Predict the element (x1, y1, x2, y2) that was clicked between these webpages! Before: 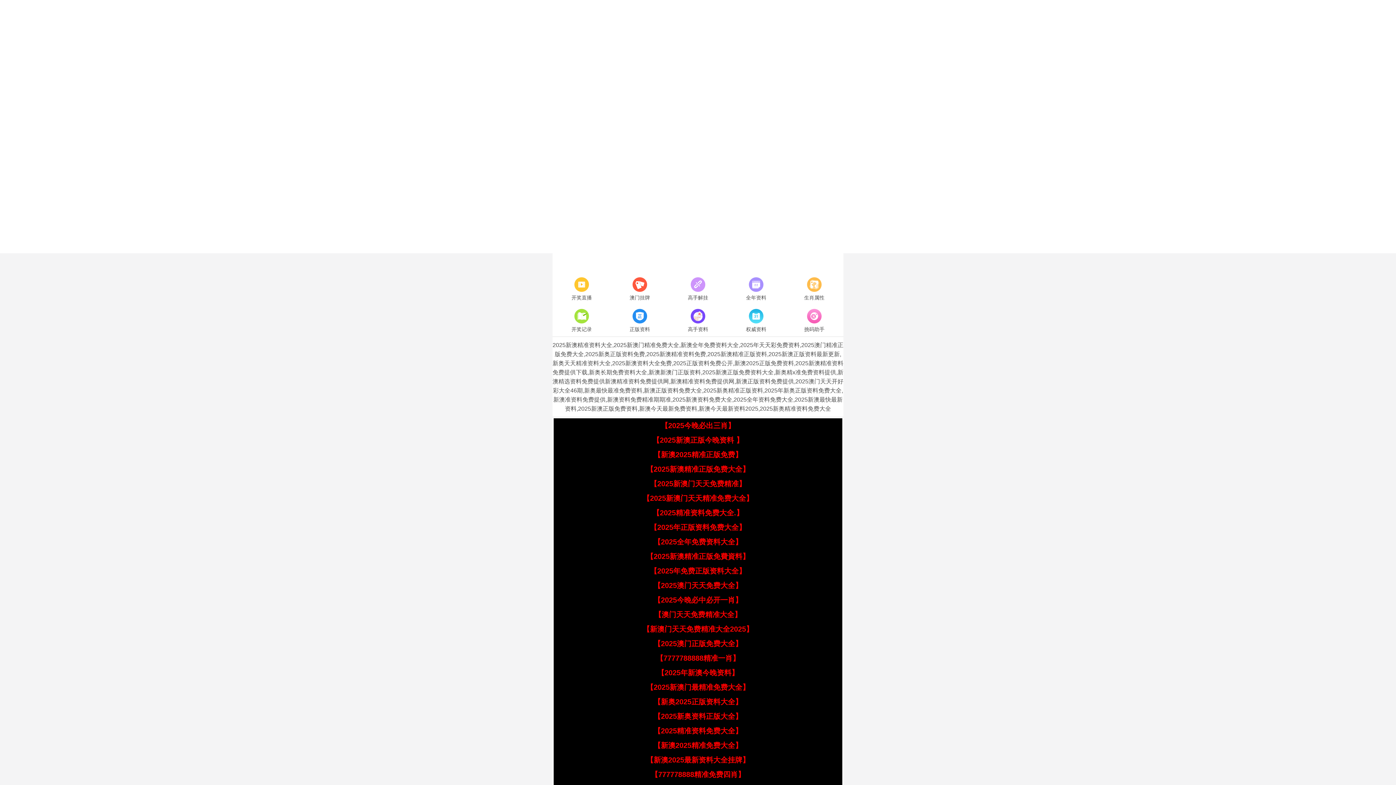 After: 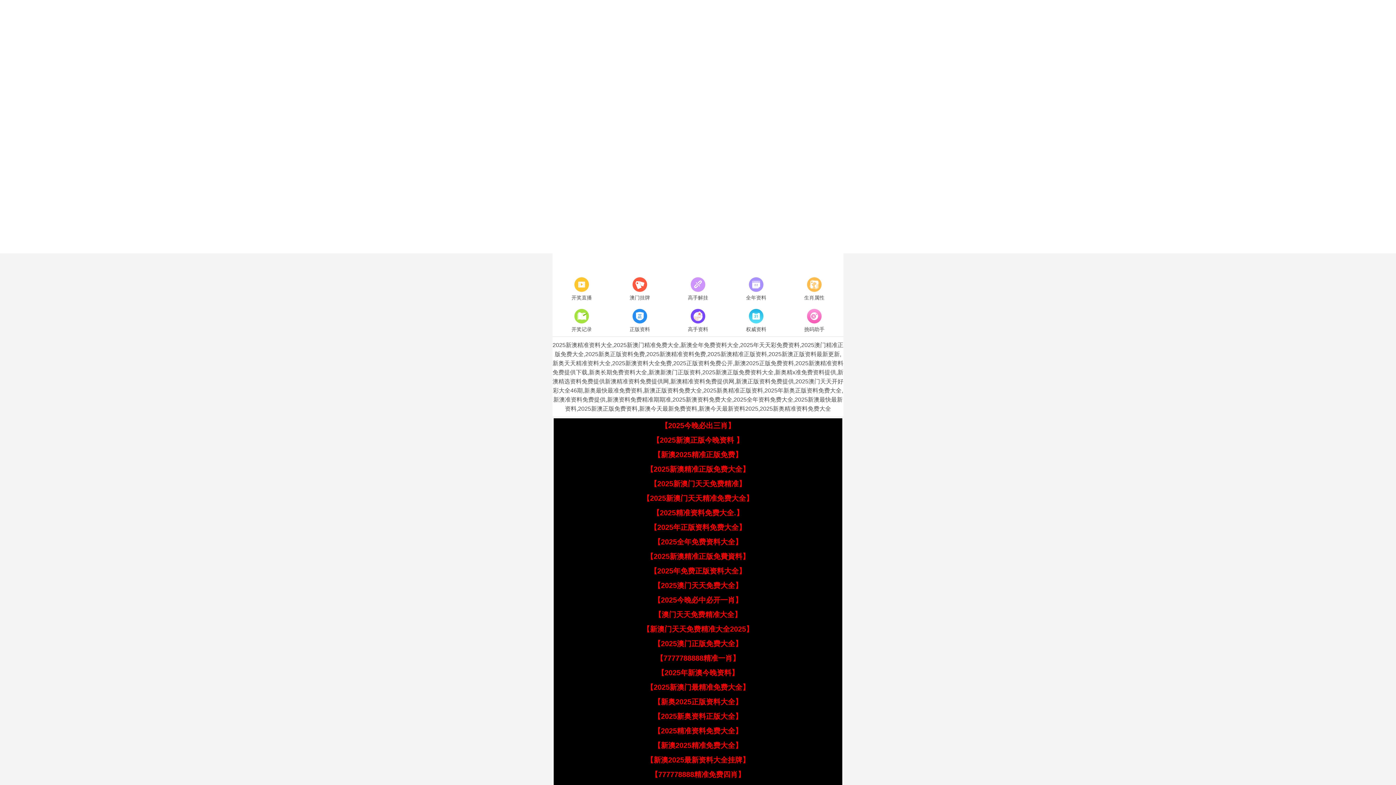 Action: bbox: (657, 669, 738, 677) label: 【2025年新澳今晚资料】